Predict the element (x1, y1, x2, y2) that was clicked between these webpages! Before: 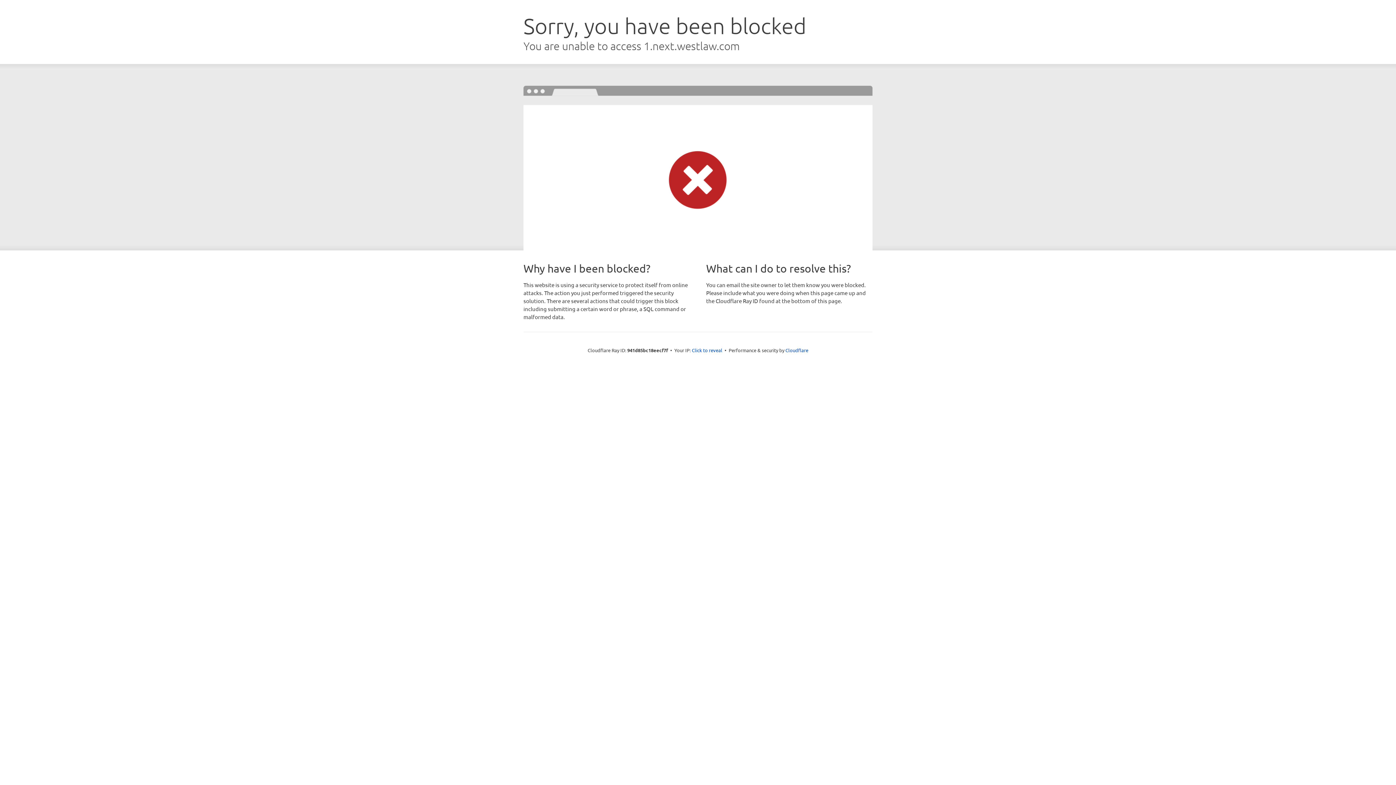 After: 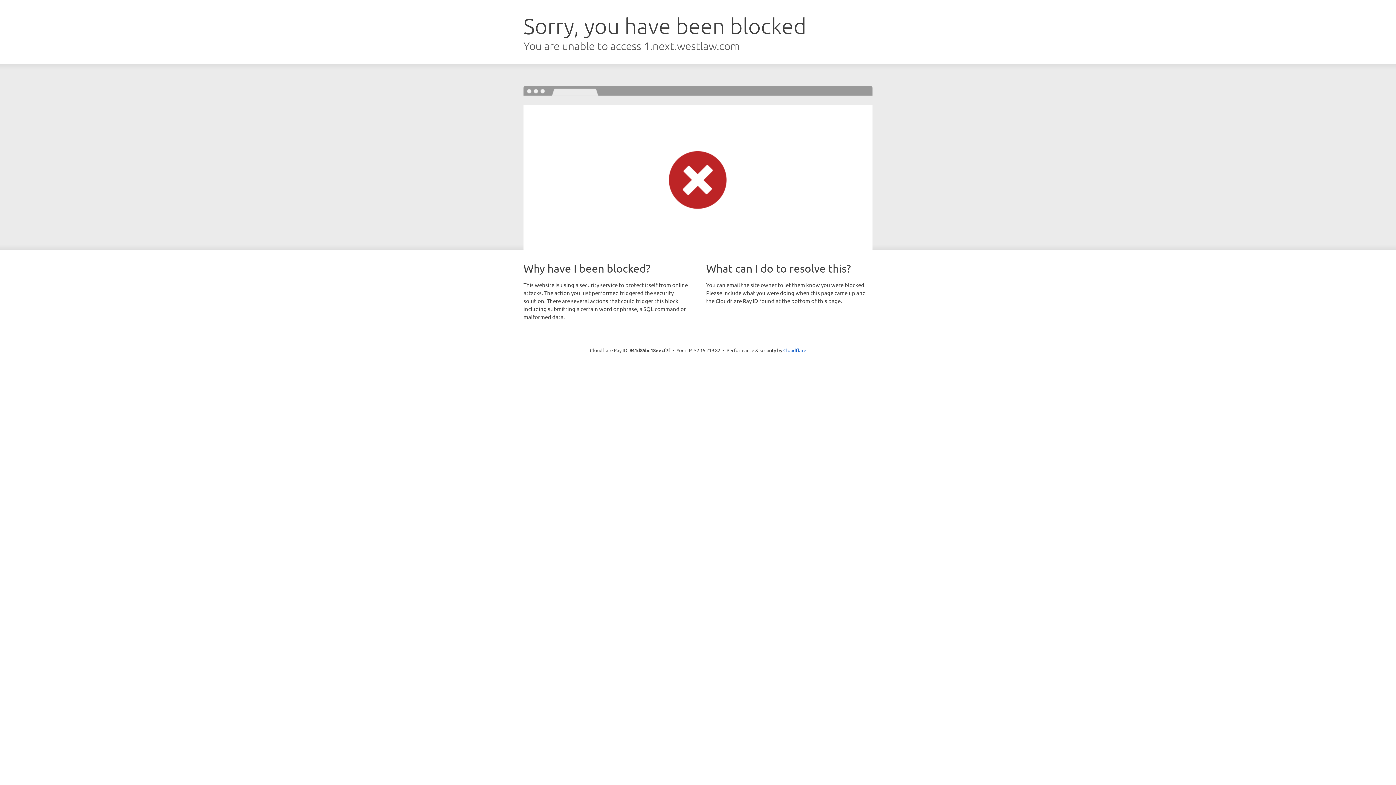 Action: bbox: (692, 346, 722, 353) label: Click to reveal